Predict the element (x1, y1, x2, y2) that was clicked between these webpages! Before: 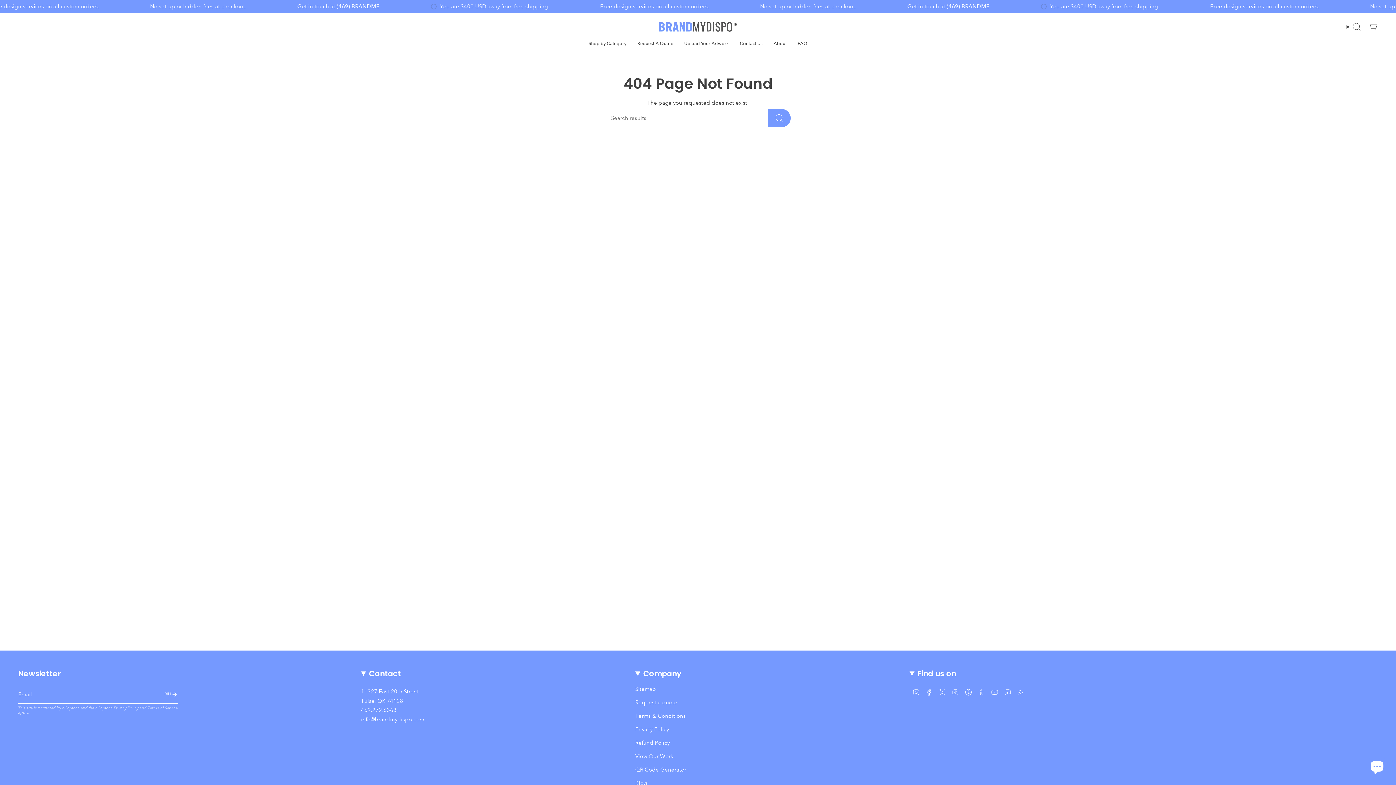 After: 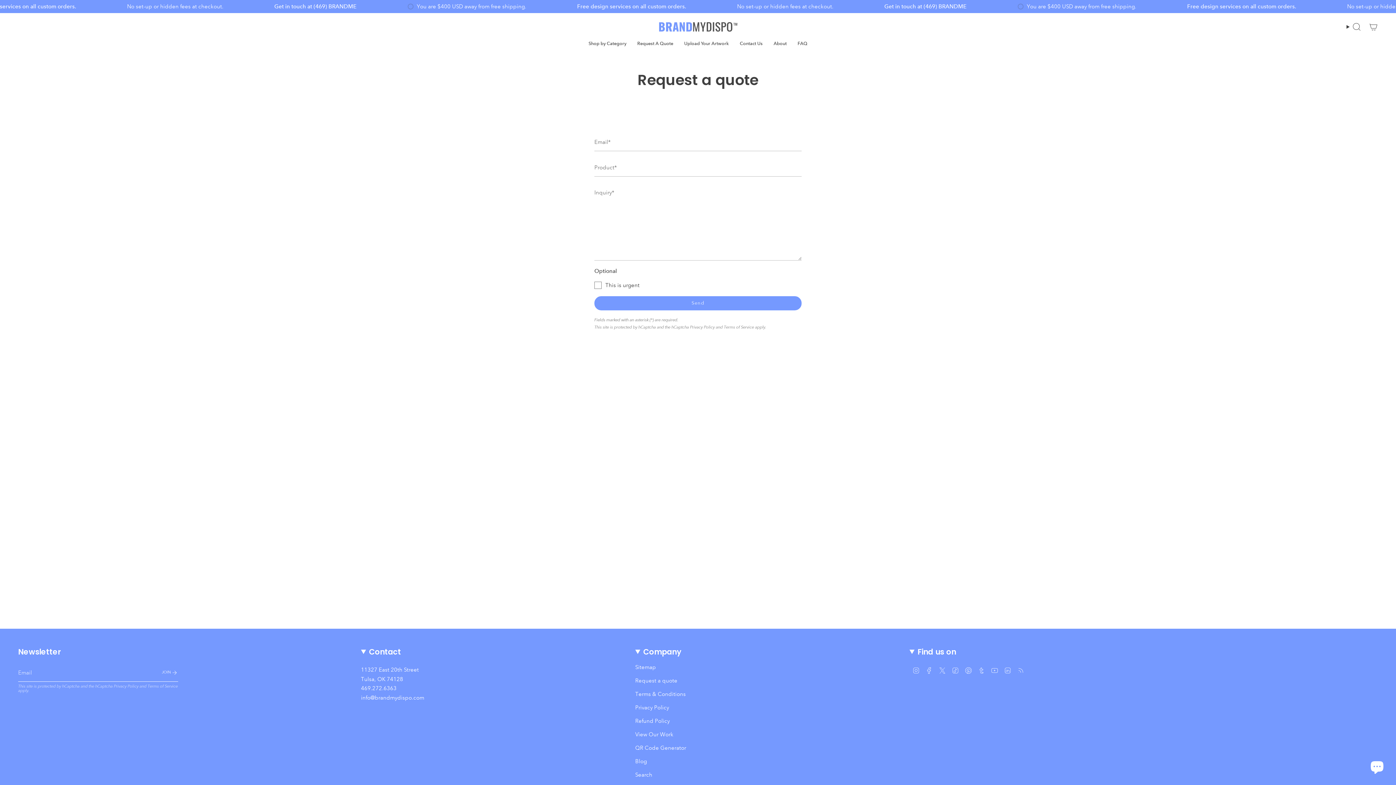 Action: bbox: (632, 35, 678, 51) label: Request A Quote